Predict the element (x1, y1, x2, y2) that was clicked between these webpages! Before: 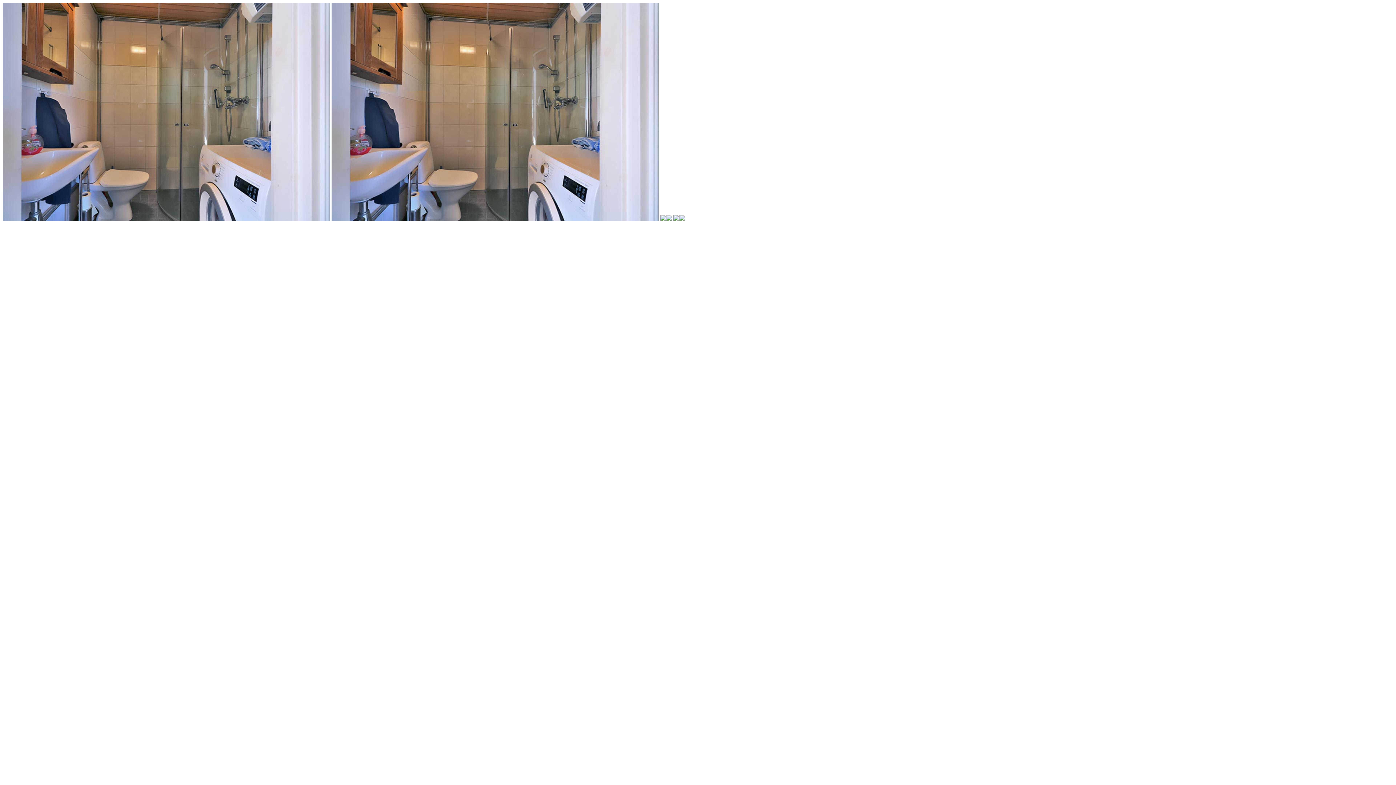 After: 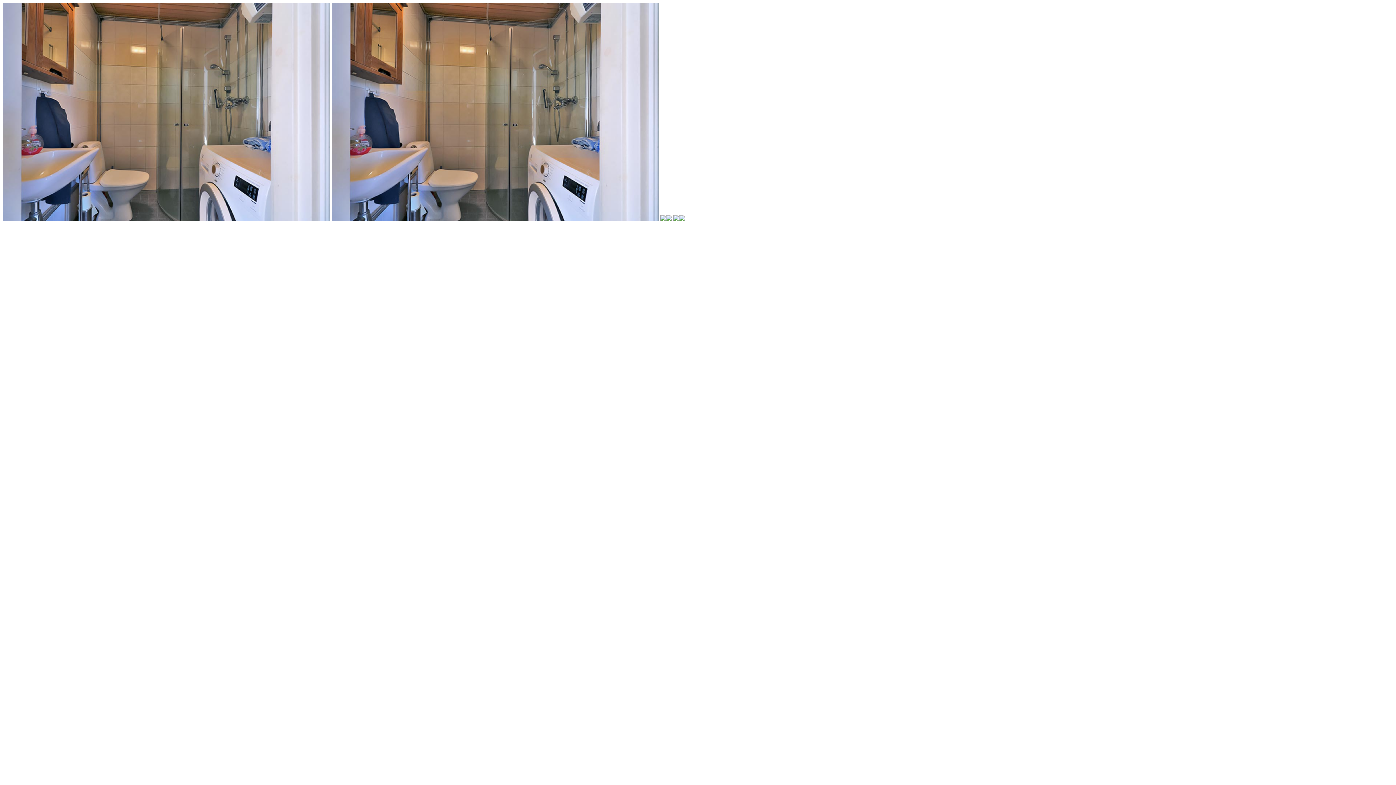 Action: bbox: (673, 216, 685, 222)